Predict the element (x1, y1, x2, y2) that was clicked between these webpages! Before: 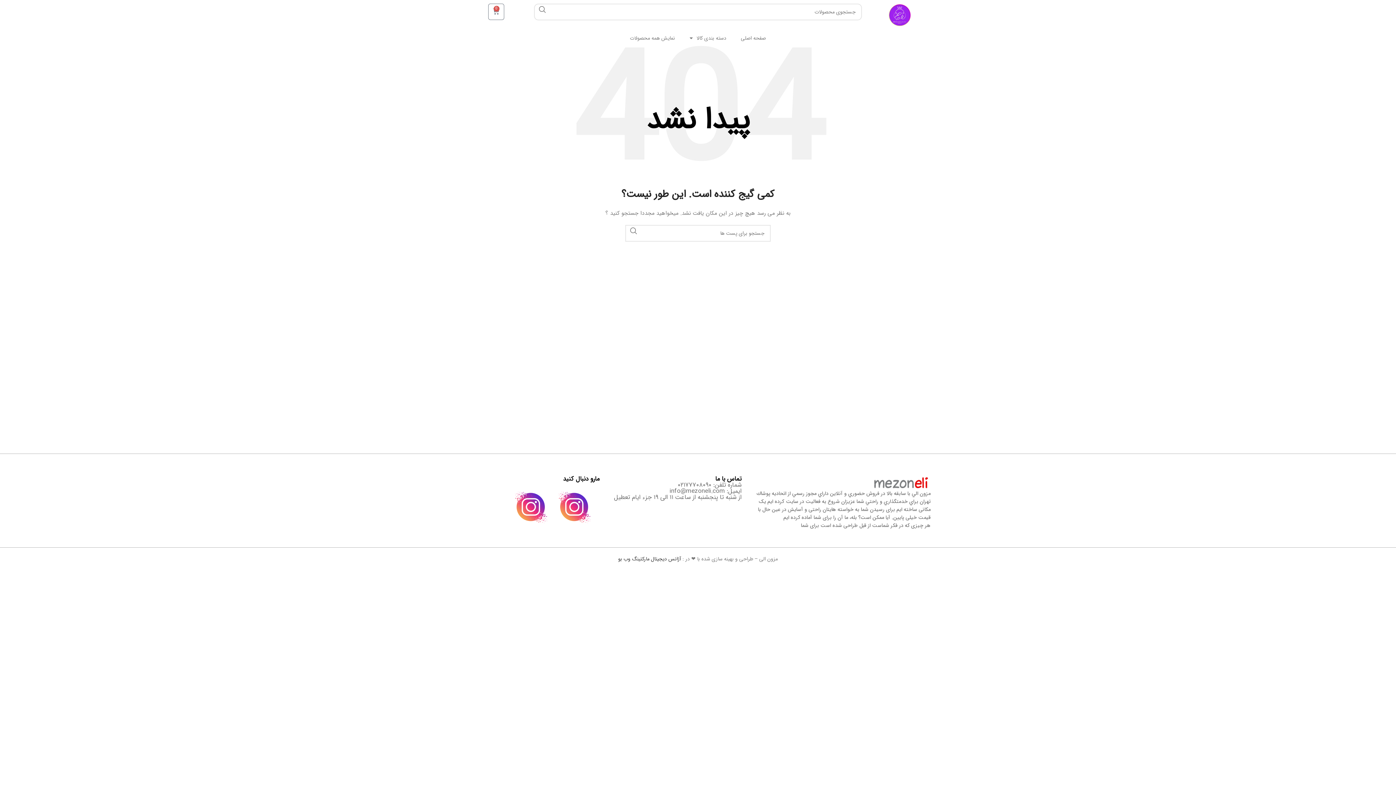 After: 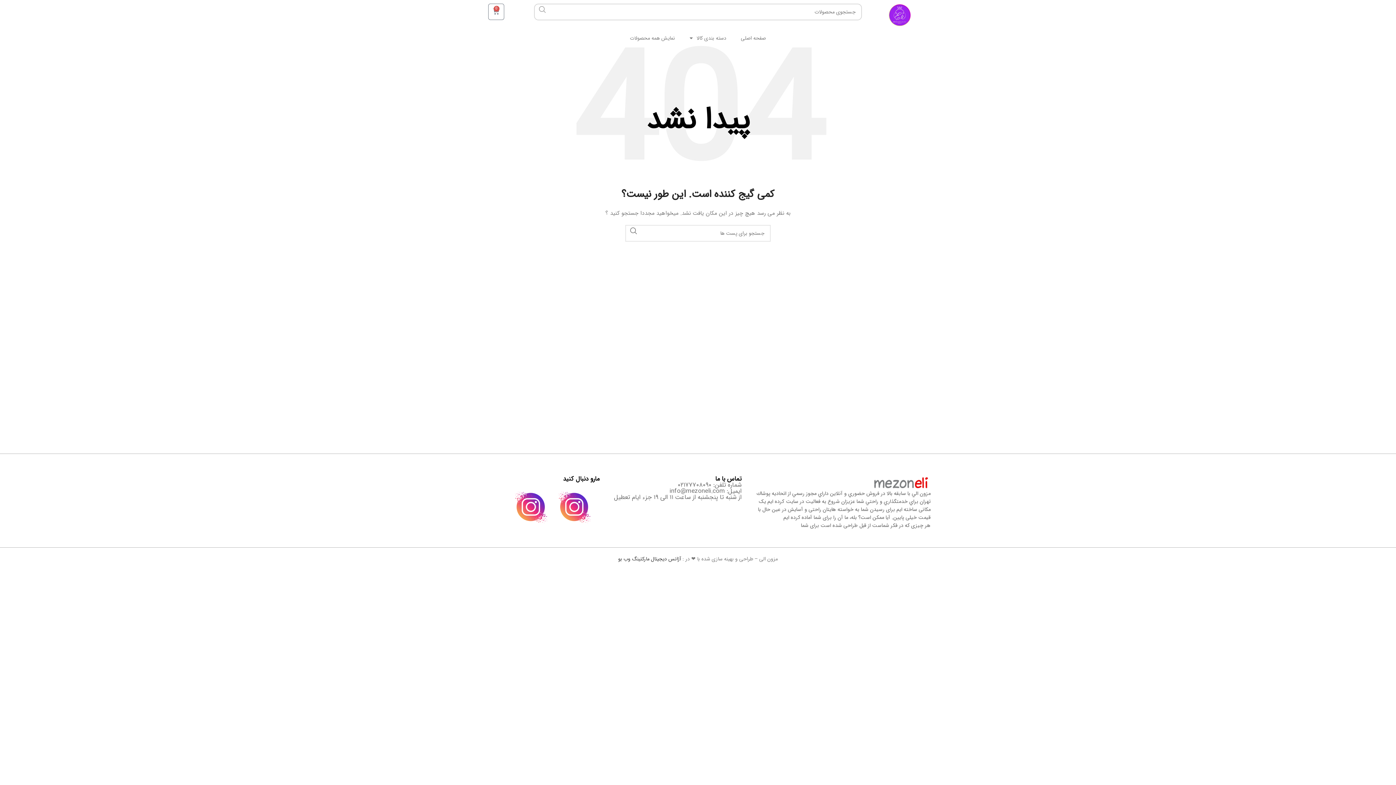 Action: label: جستجو  bbox: (534, 3, 550, 15)